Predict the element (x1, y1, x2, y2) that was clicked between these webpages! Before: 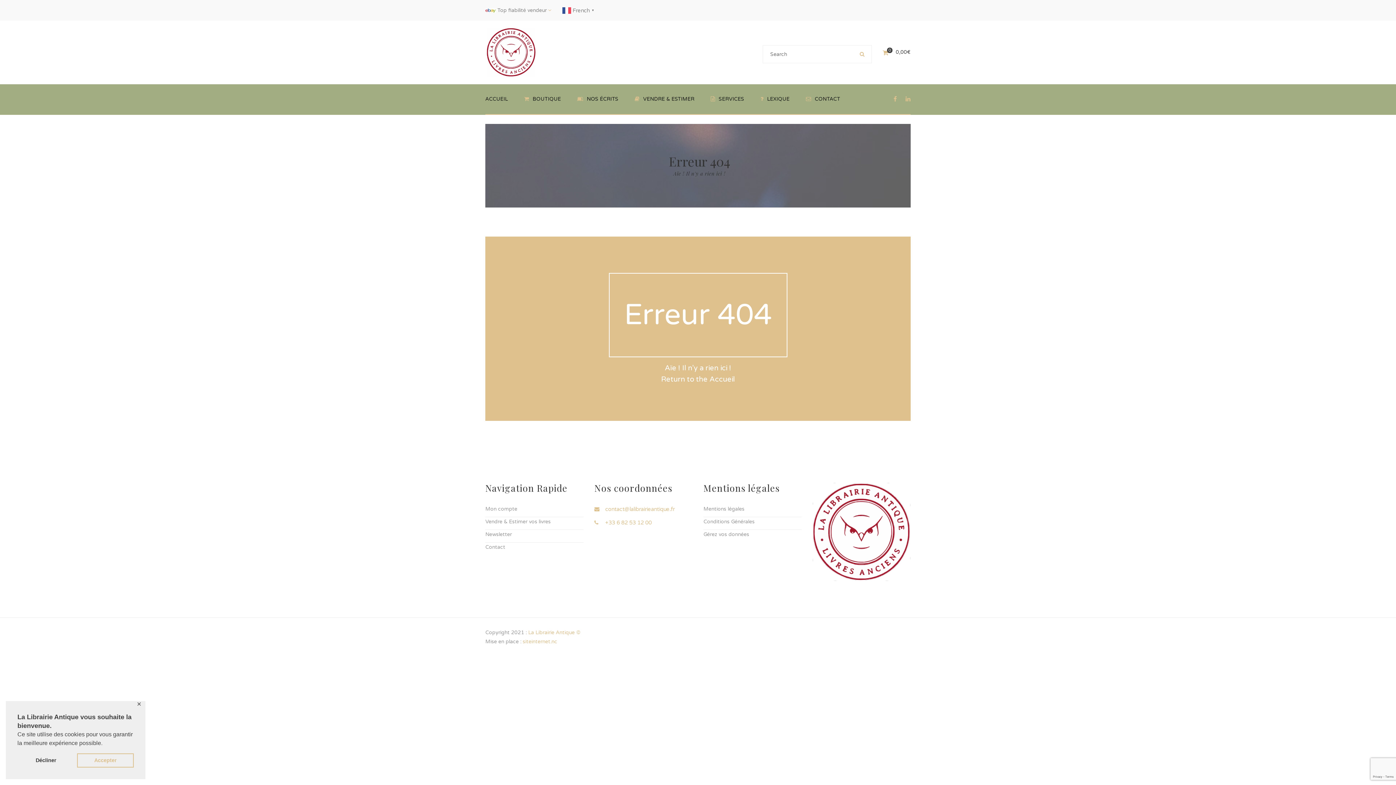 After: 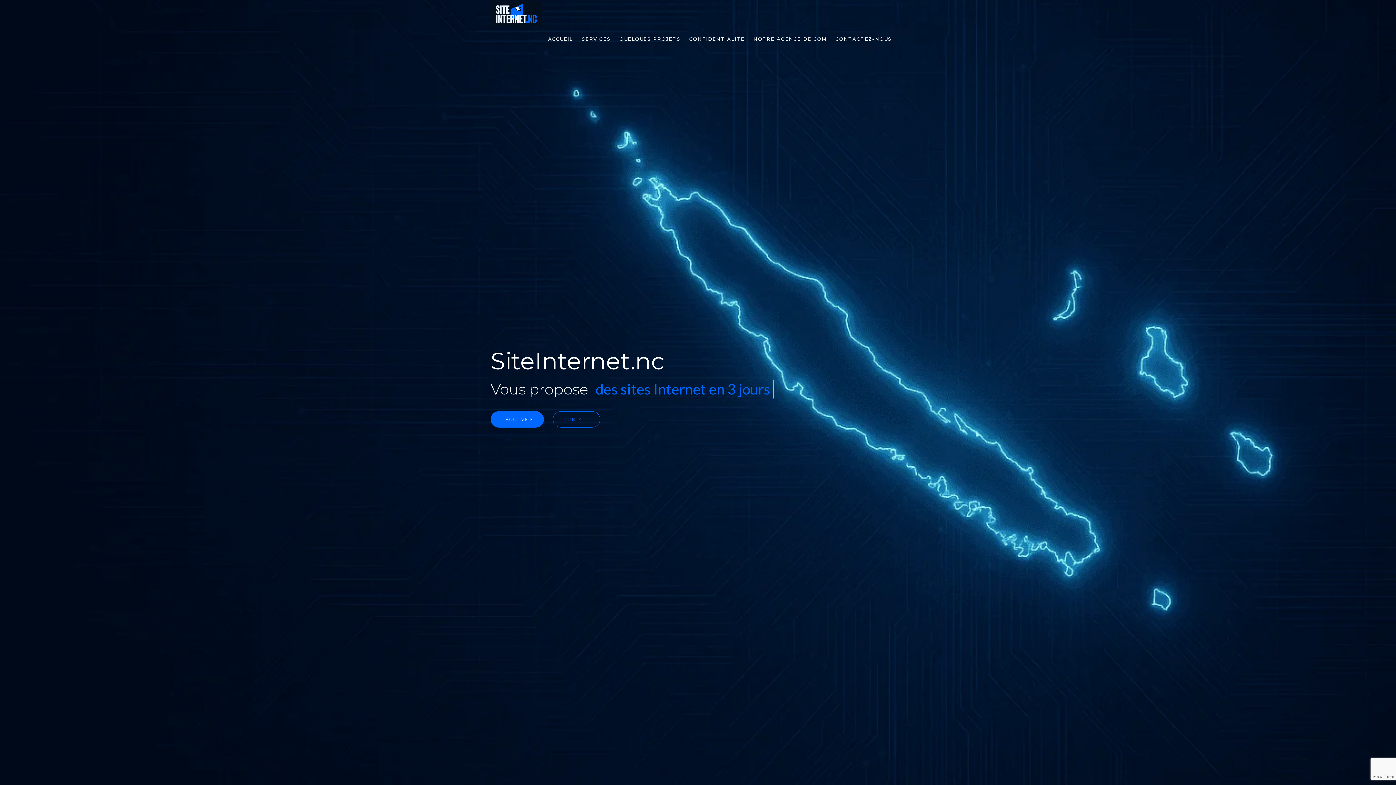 Action: bbox: (522, 638, 557, 644) label: siteinternet.nc